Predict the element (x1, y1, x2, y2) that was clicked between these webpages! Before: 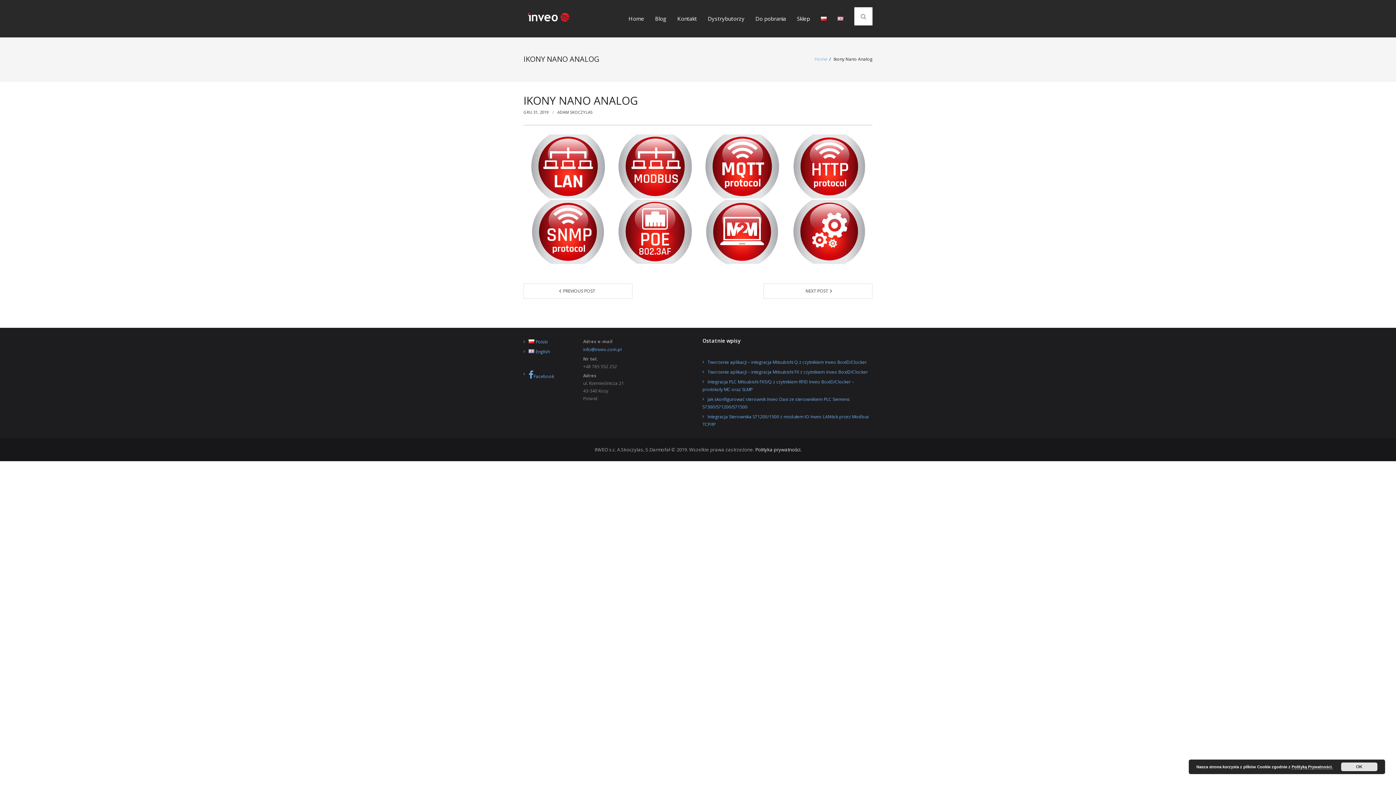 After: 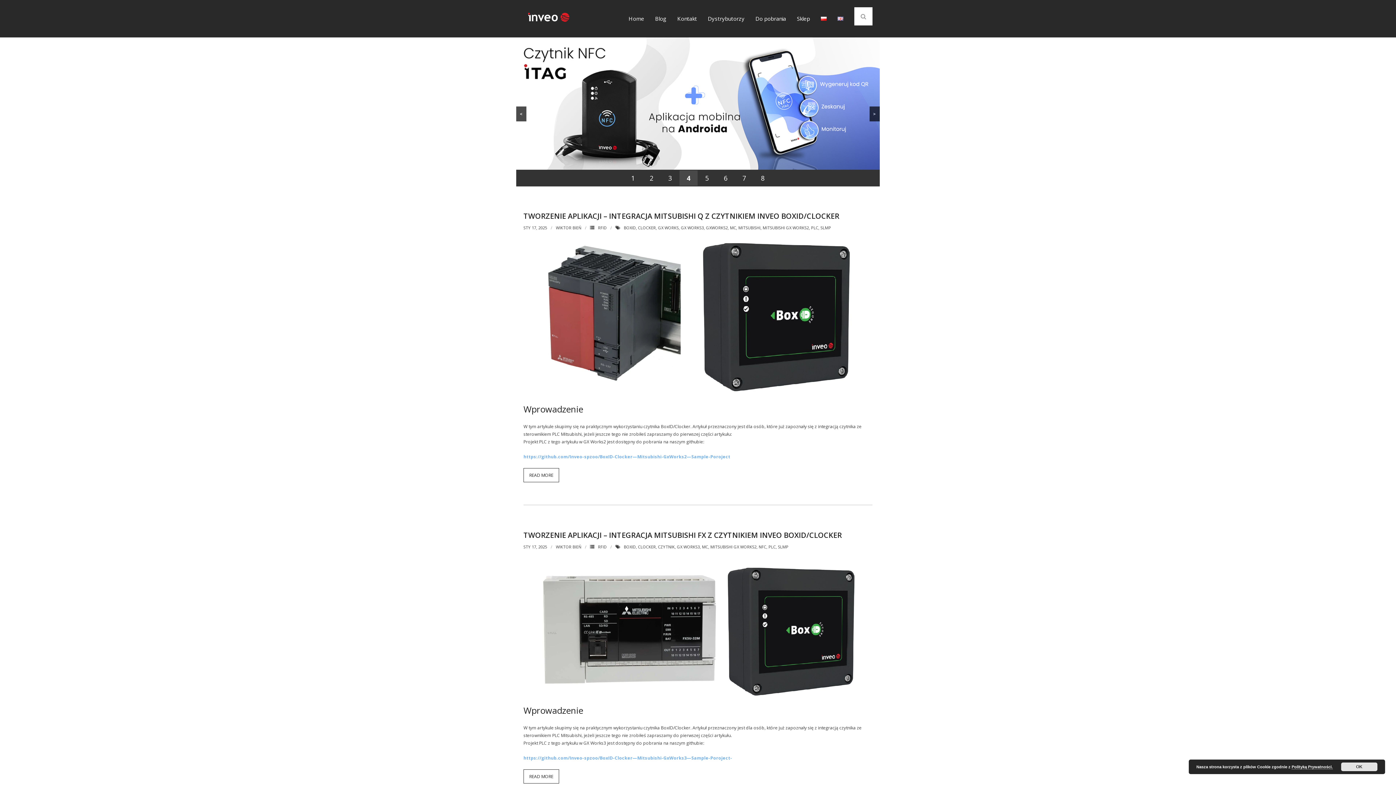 Action: label: Blog bbox: (649, 0, 672, 37)